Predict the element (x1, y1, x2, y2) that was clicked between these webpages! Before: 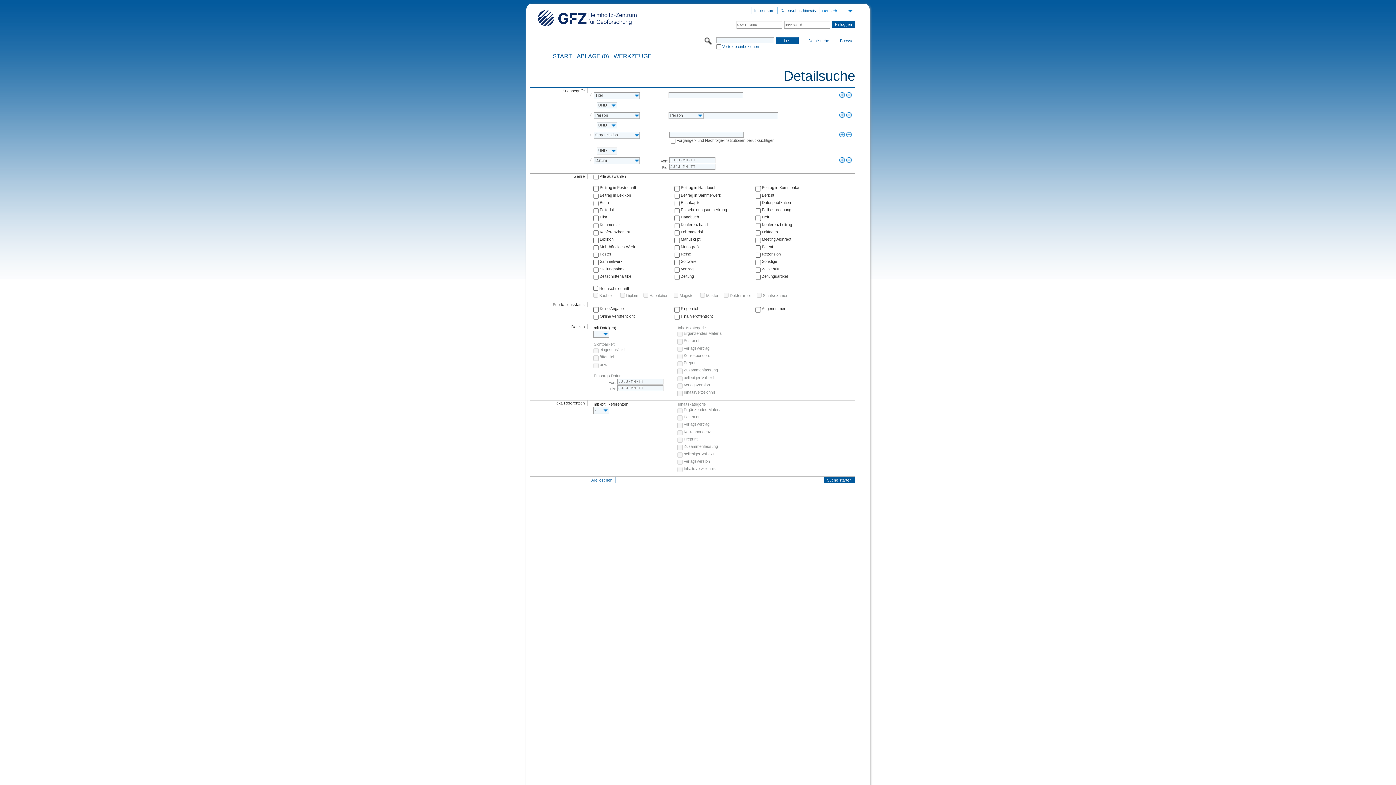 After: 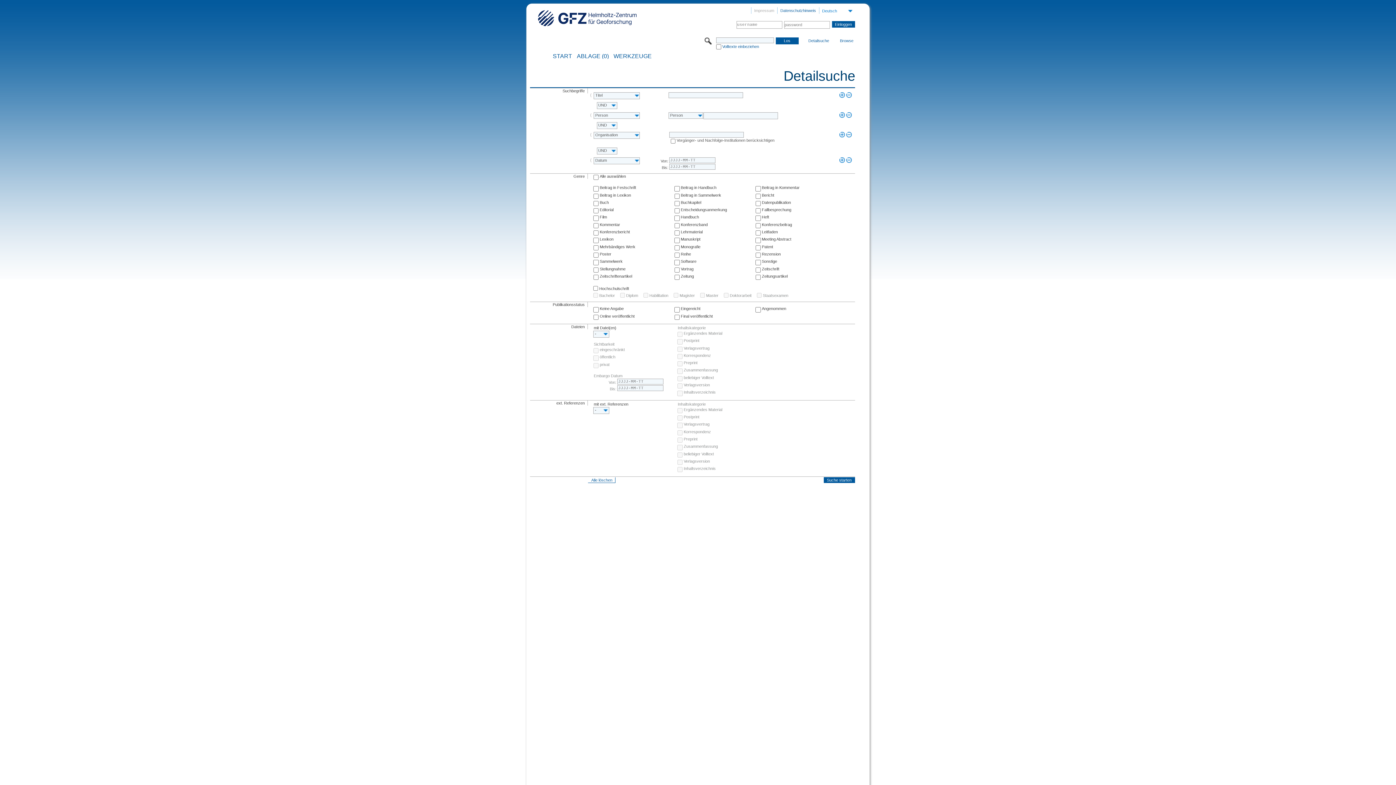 Action: bbox: (751, 7, 777, 14) label: Impressum